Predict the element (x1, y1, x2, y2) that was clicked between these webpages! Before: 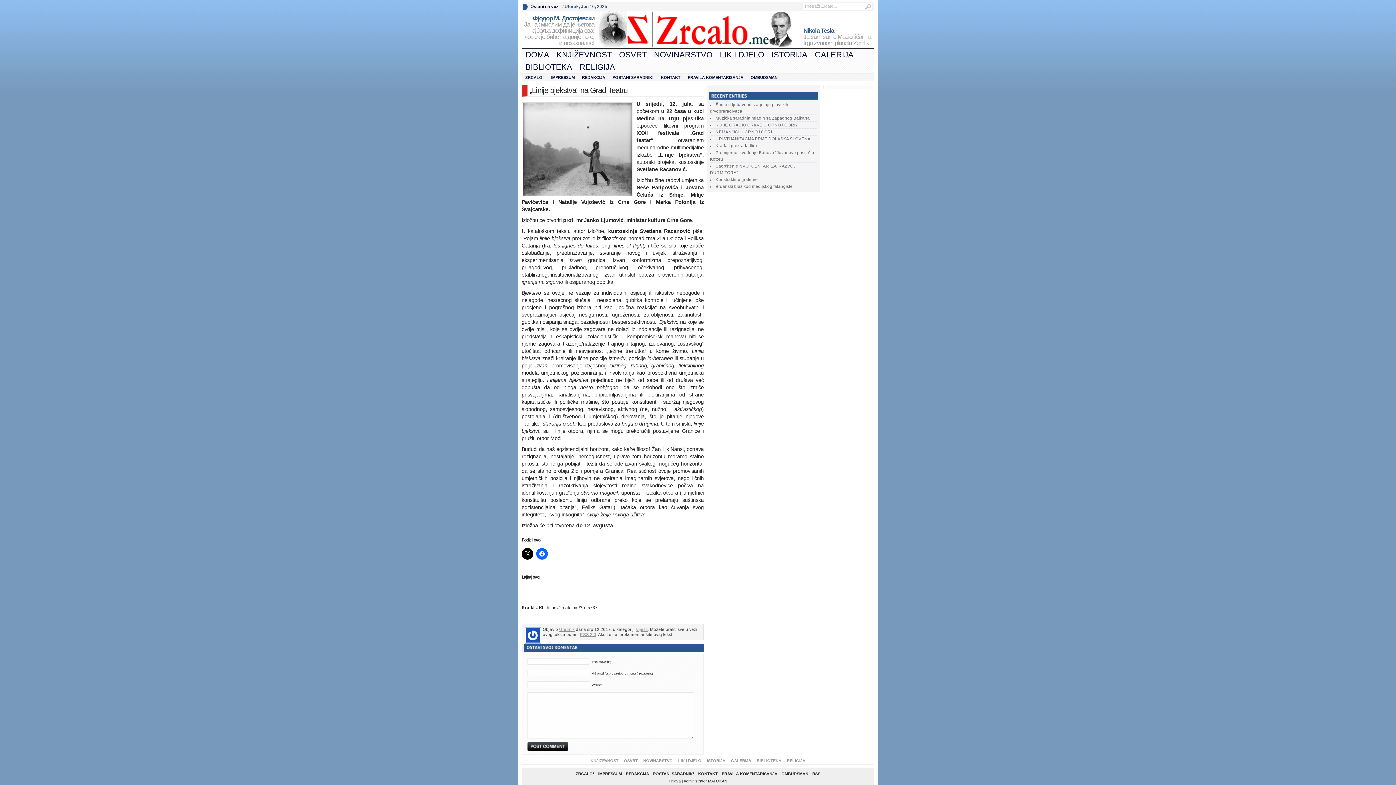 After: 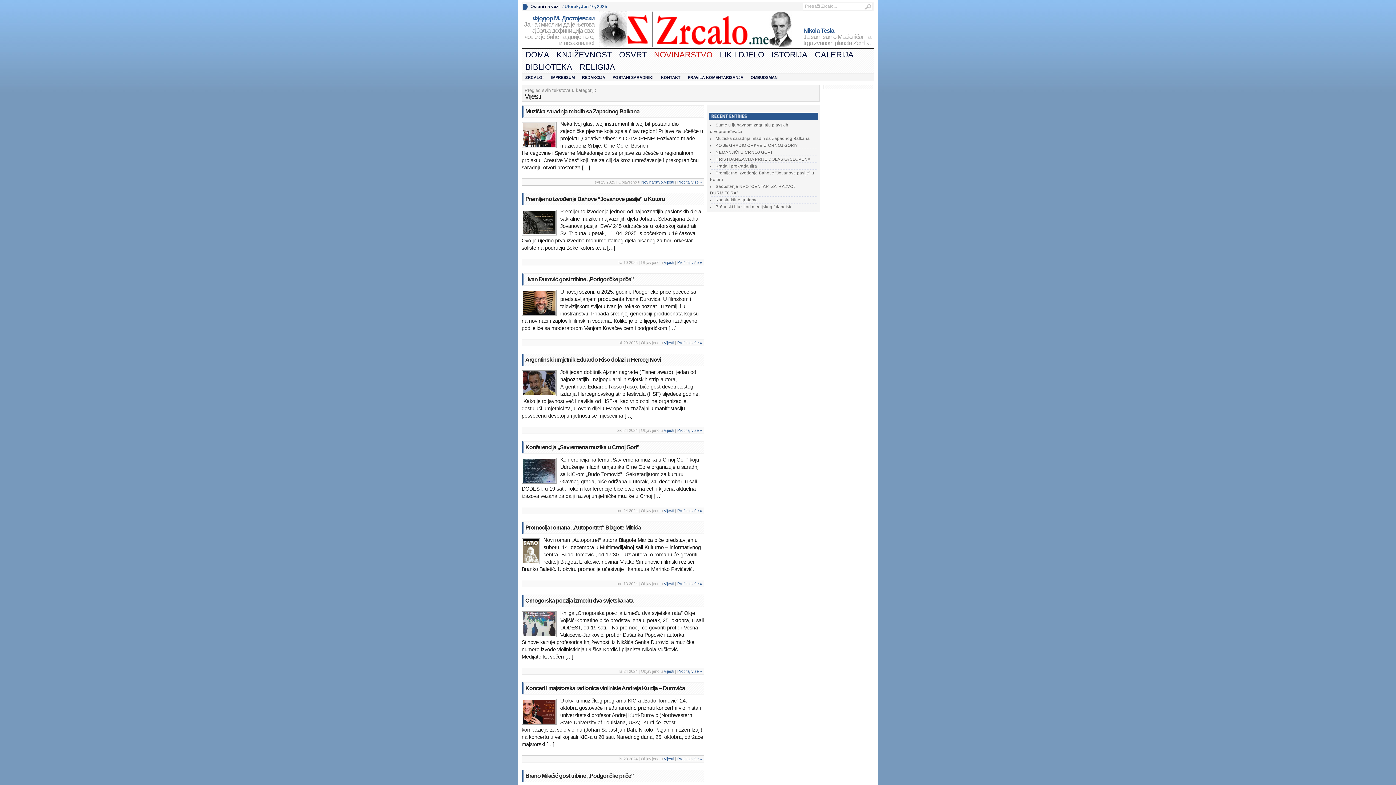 Action: bbox: (636, 627, 648, 632) label: Vijesti